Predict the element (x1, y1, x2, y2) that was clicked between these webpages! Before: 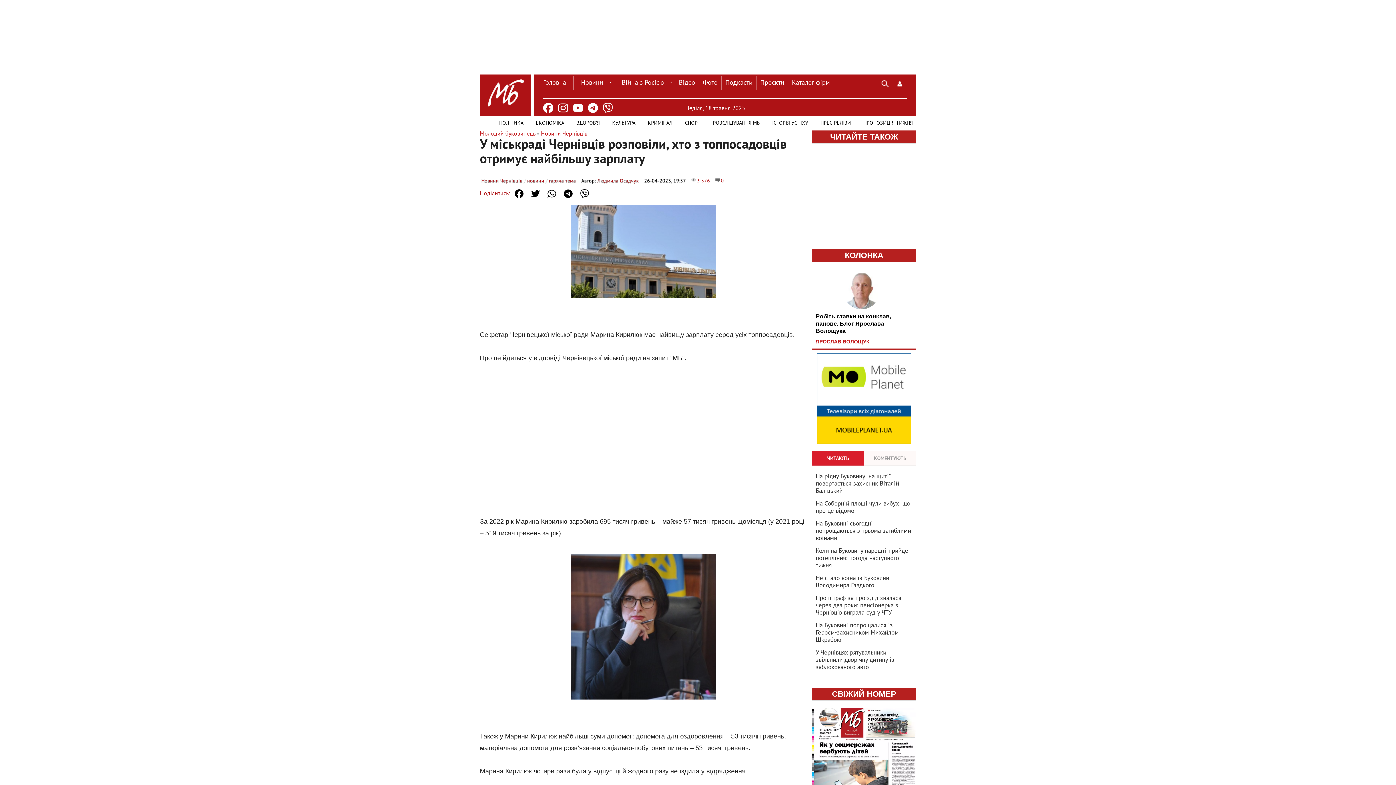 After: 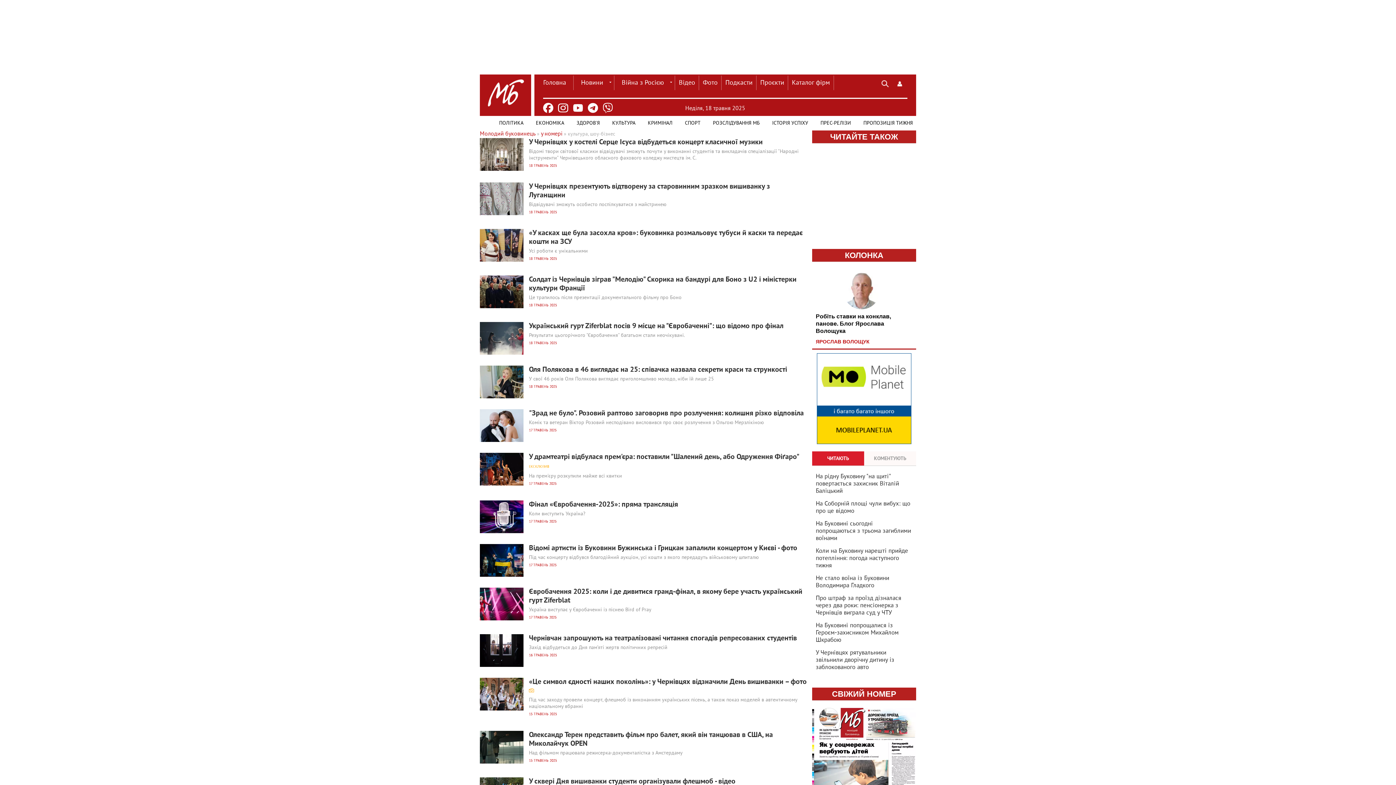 Action: bbox: (606, 116, 641, 130) label: КУЛЬТУРА